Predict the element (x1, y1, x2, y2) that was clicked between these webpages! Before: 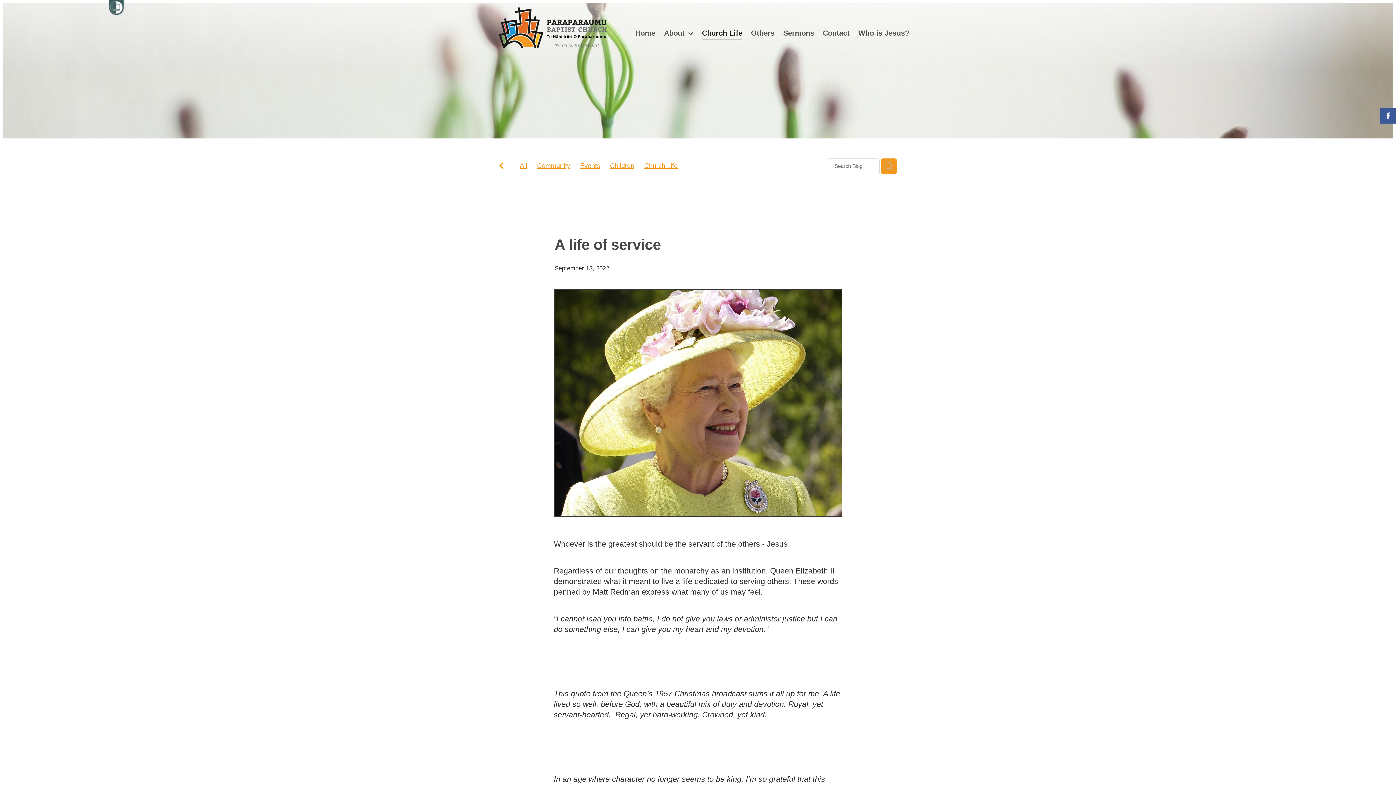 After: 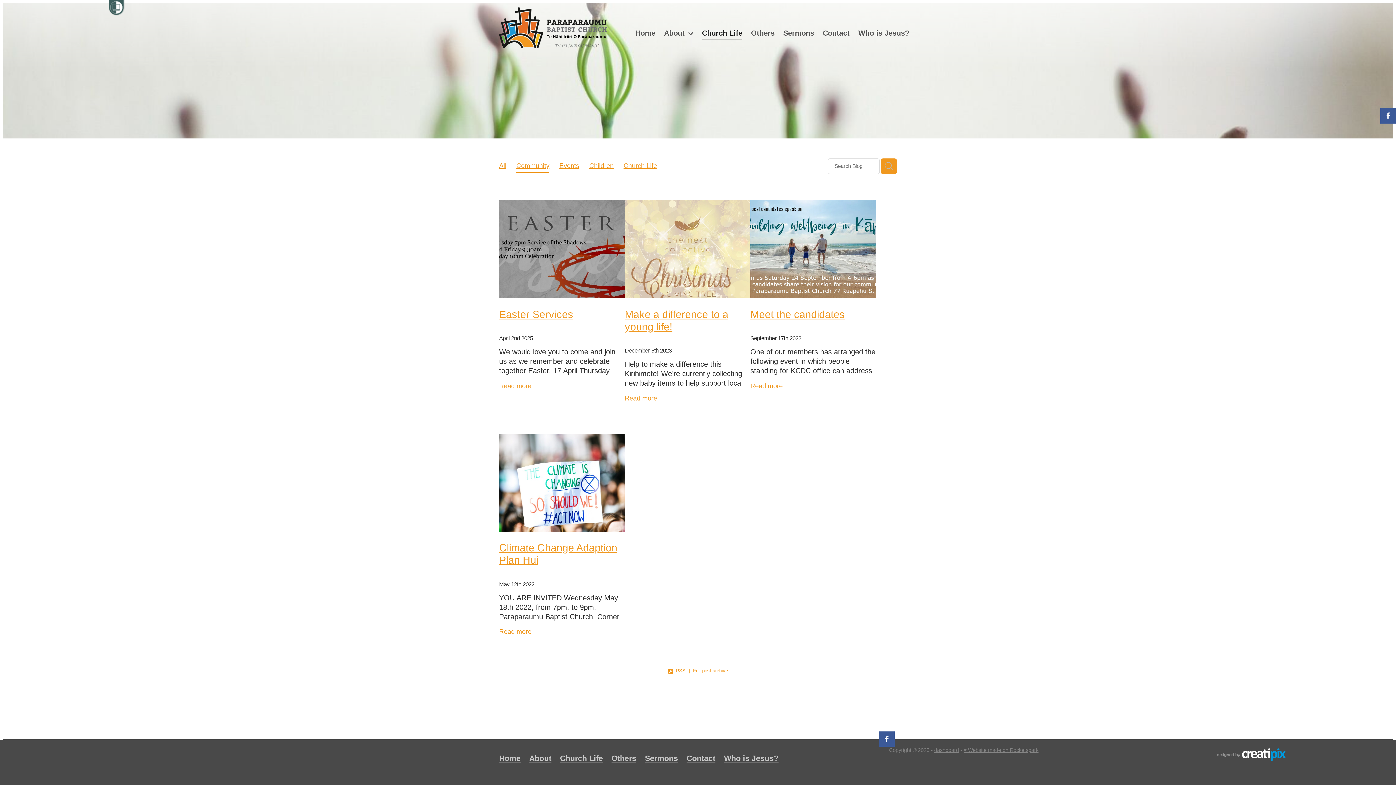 Action: label: Community bbox: (537, 160, 570, 172)